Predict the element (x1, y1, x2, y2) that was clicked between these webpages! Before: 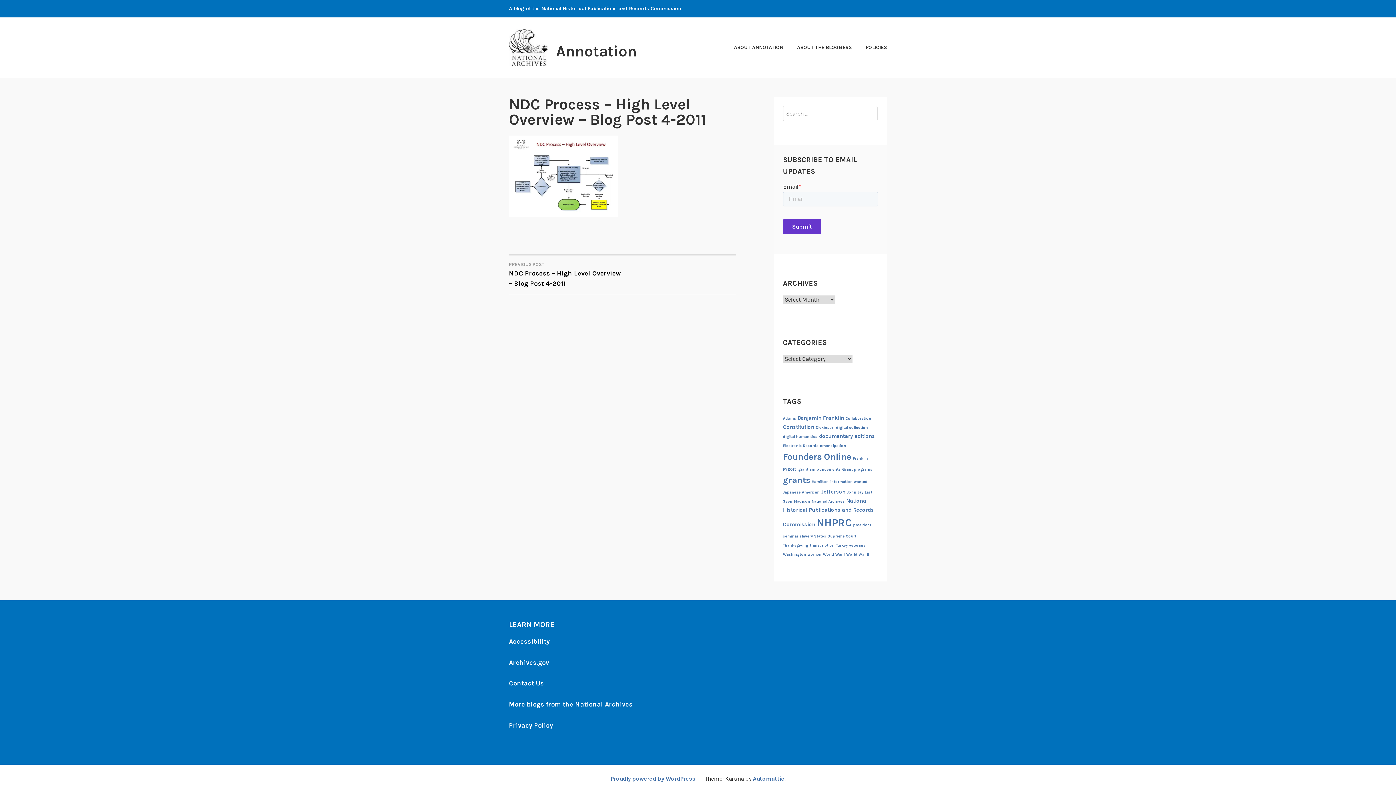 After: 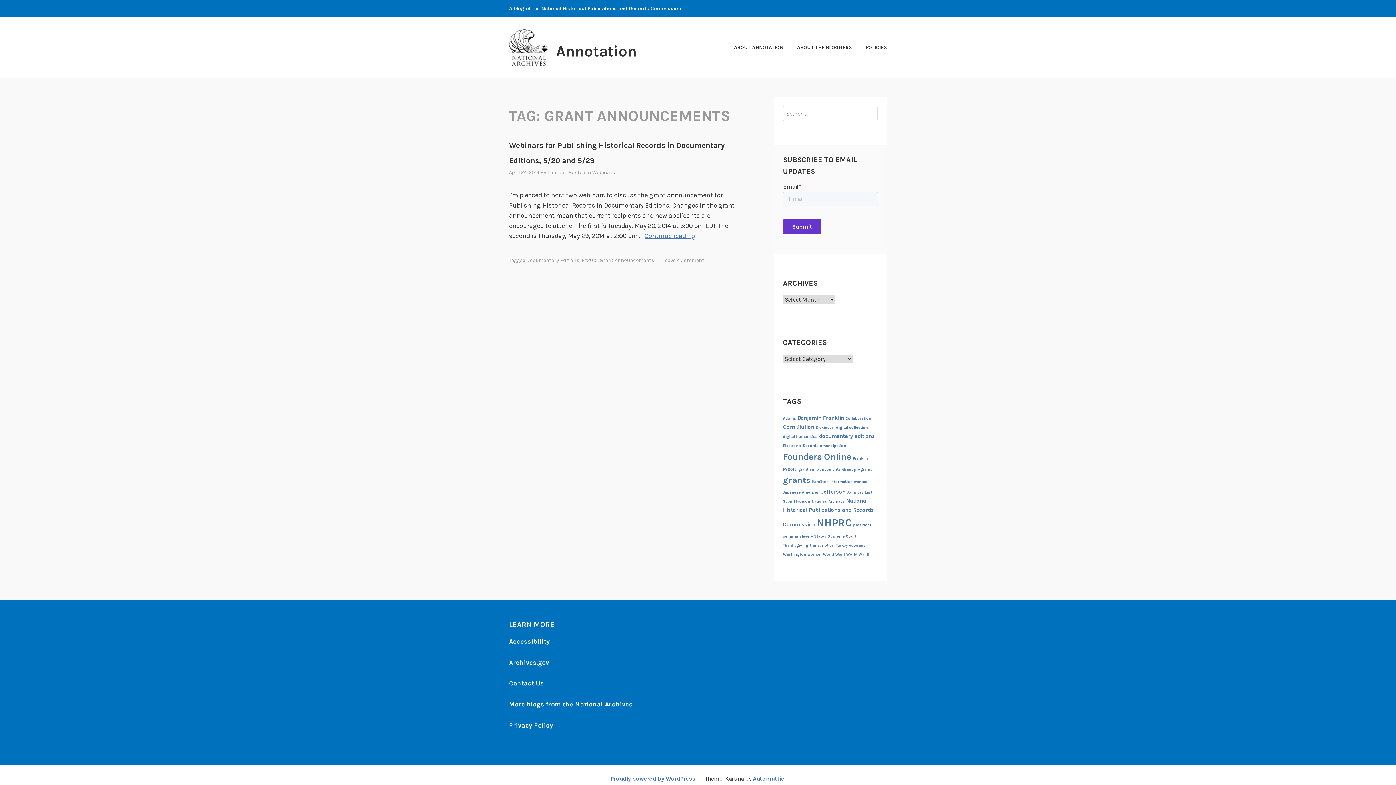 Action: bbox: (798, 467, 840, 472) label: grant announcements (1 item)